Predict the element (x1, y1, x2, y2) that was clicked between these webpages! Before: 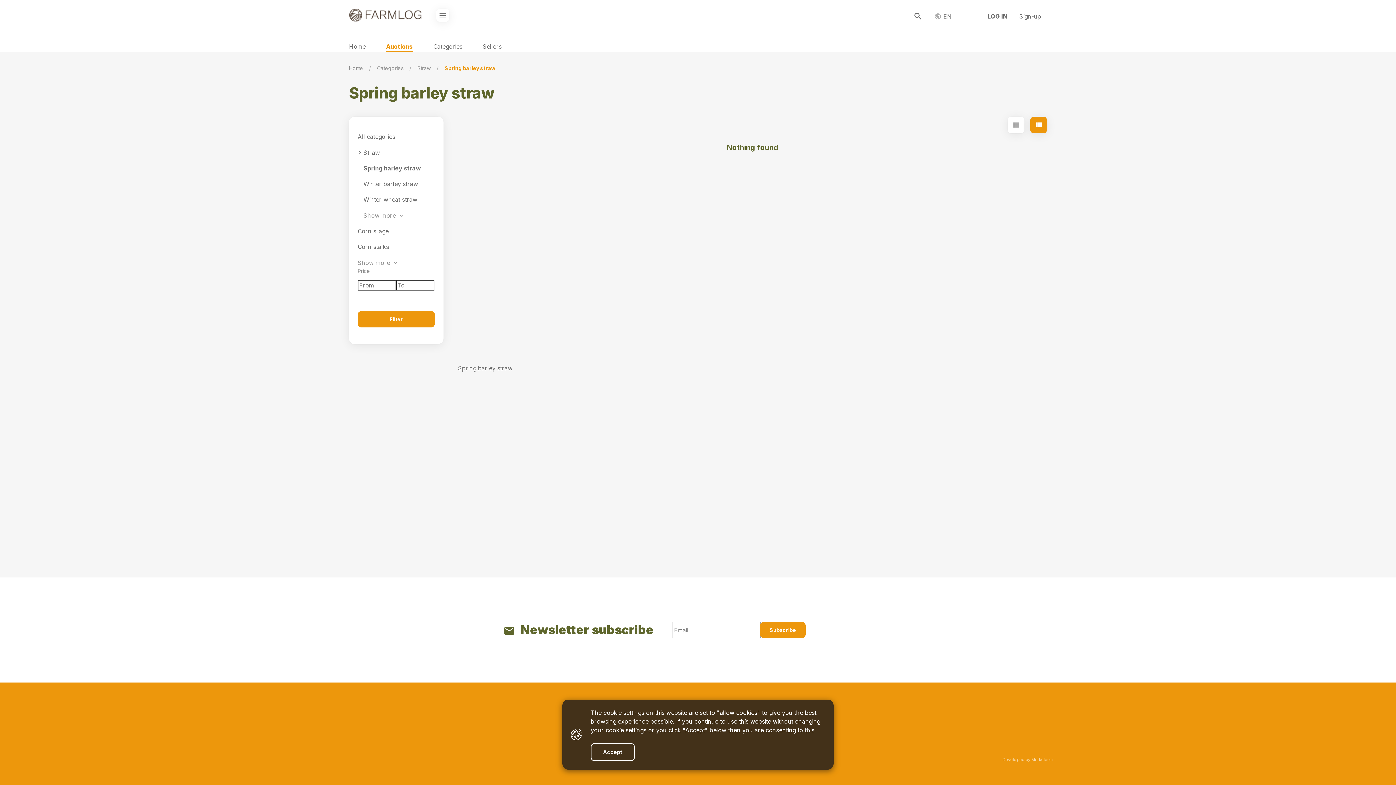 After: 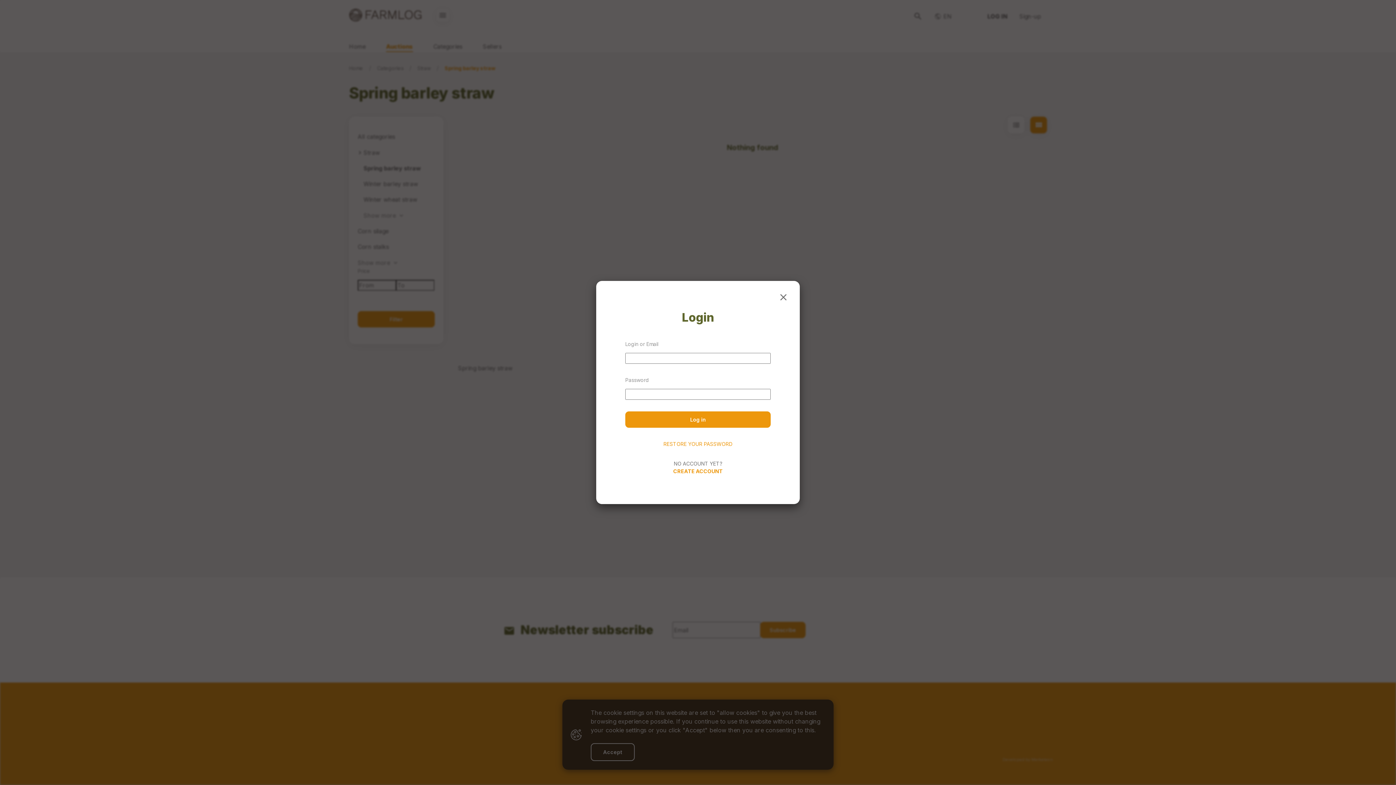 Action: bbox: (981, 12, 1013, 20) label: LOG IN